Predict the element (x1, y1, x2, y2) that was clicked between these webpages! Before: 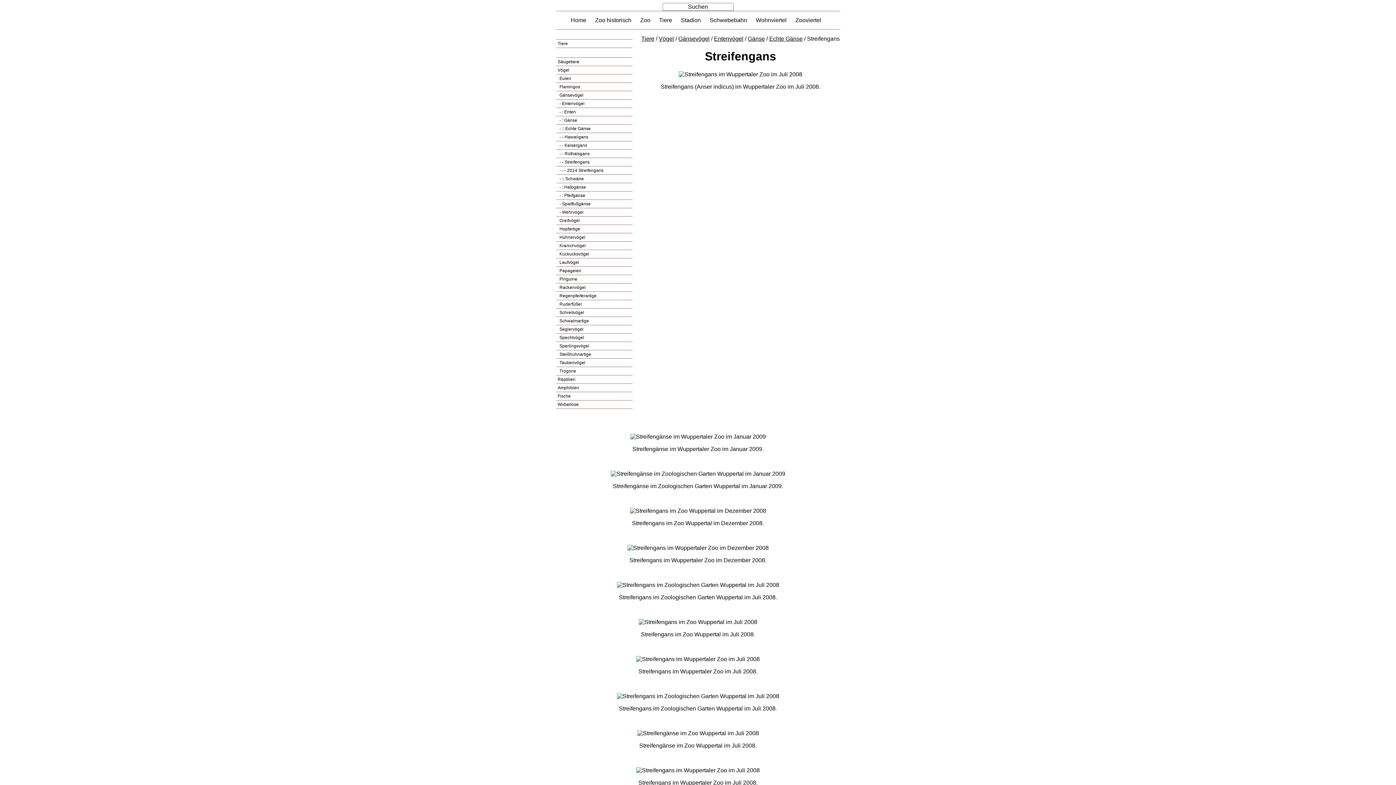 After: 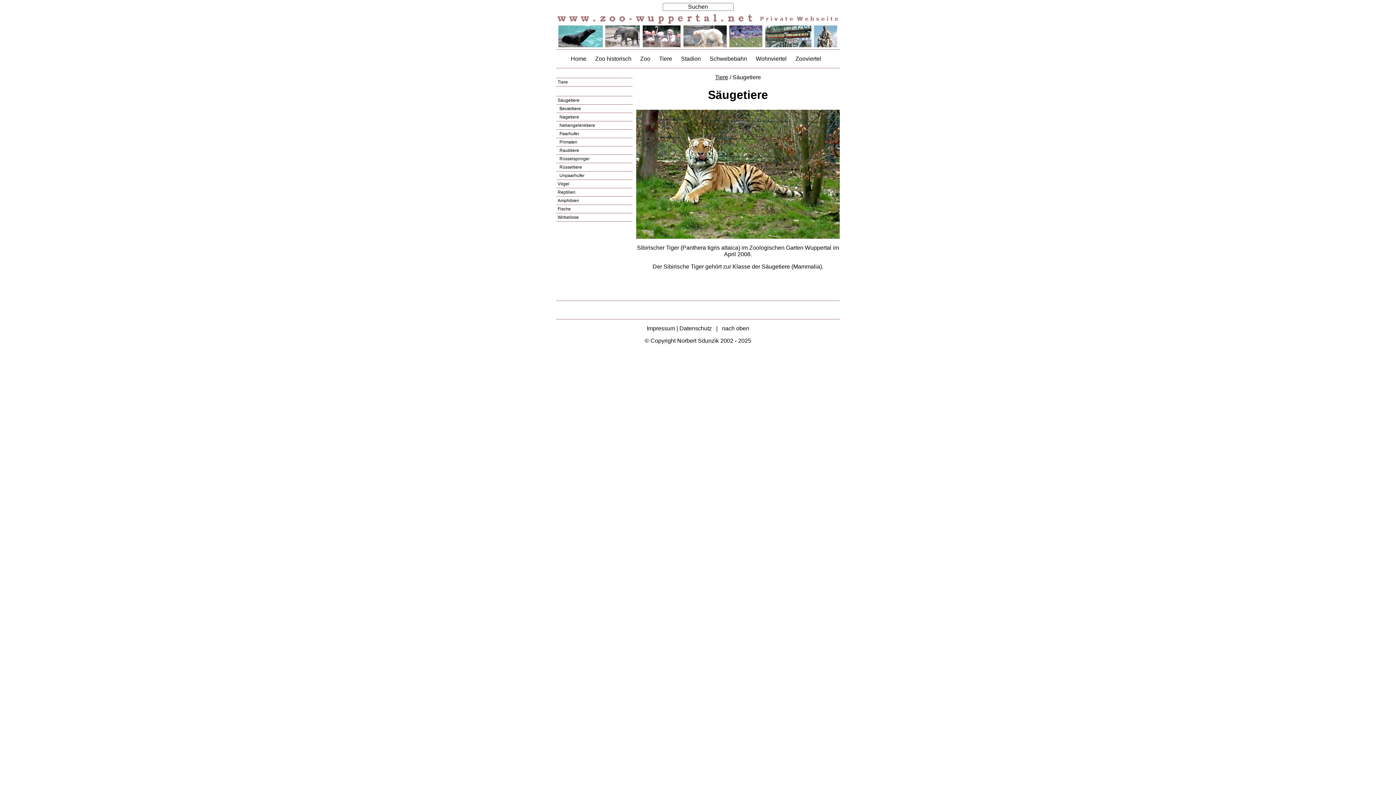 Action: bbox: (557, 59, 631, 64) label: Säugetiere